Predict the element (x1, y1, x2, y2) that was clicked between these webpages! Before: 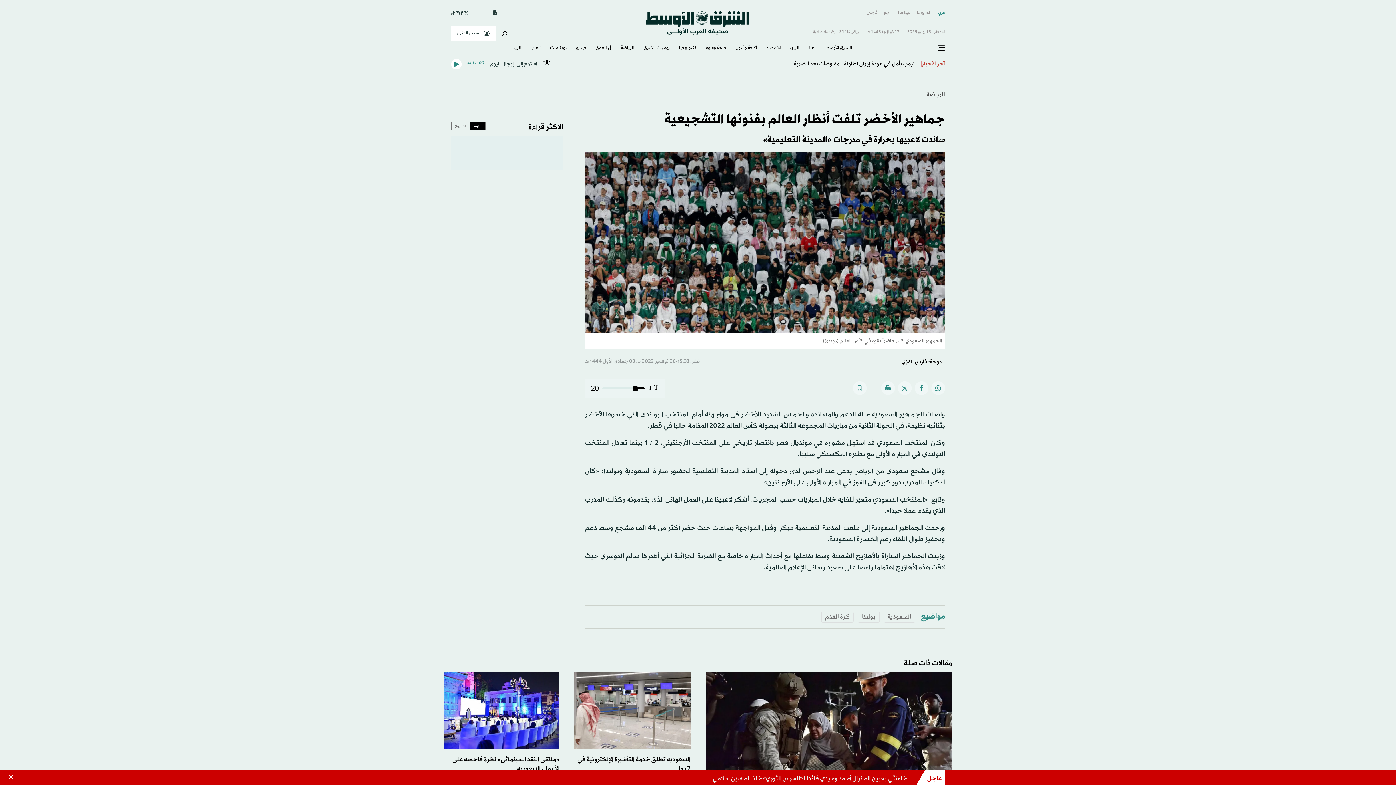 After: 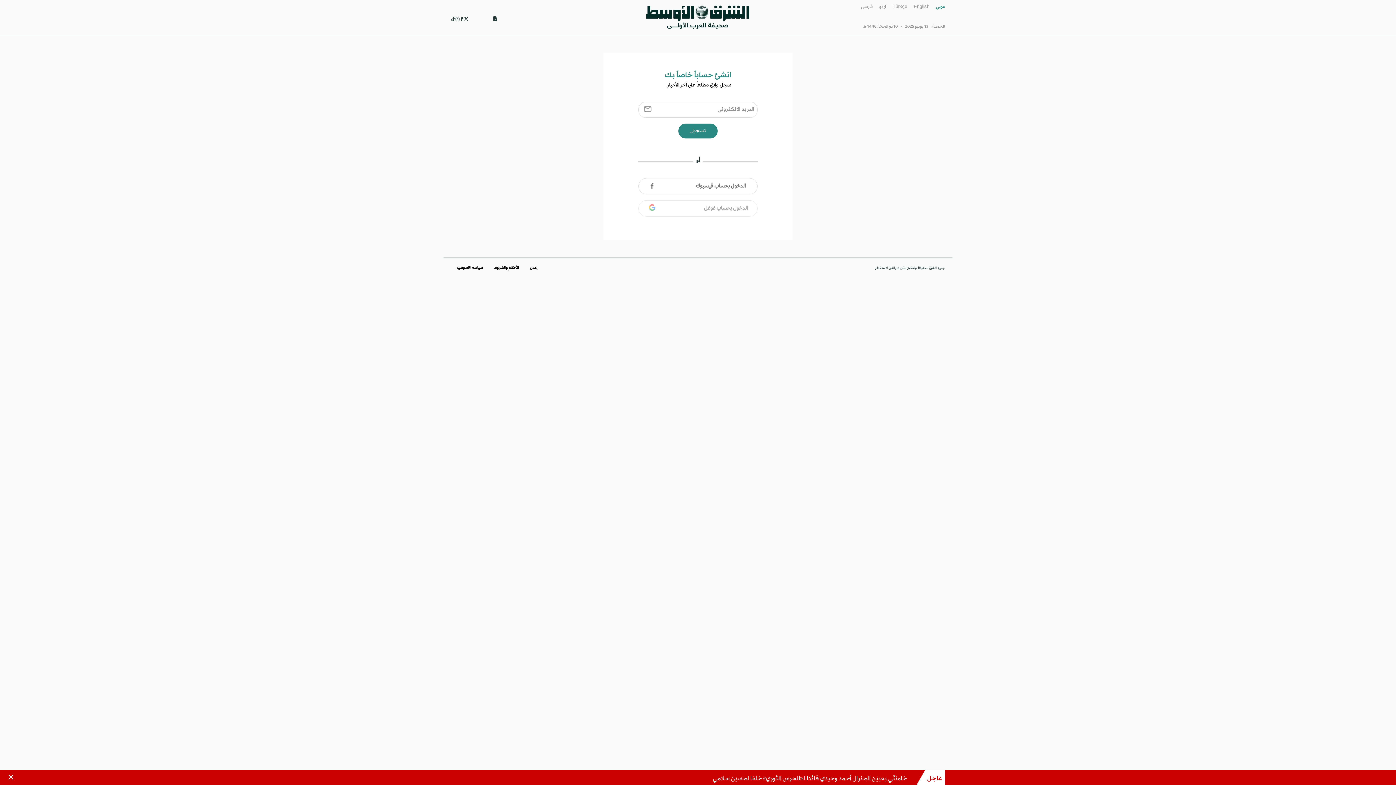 Action: label: تسجيل الدخول bbox: (451, 26, 495, 40)